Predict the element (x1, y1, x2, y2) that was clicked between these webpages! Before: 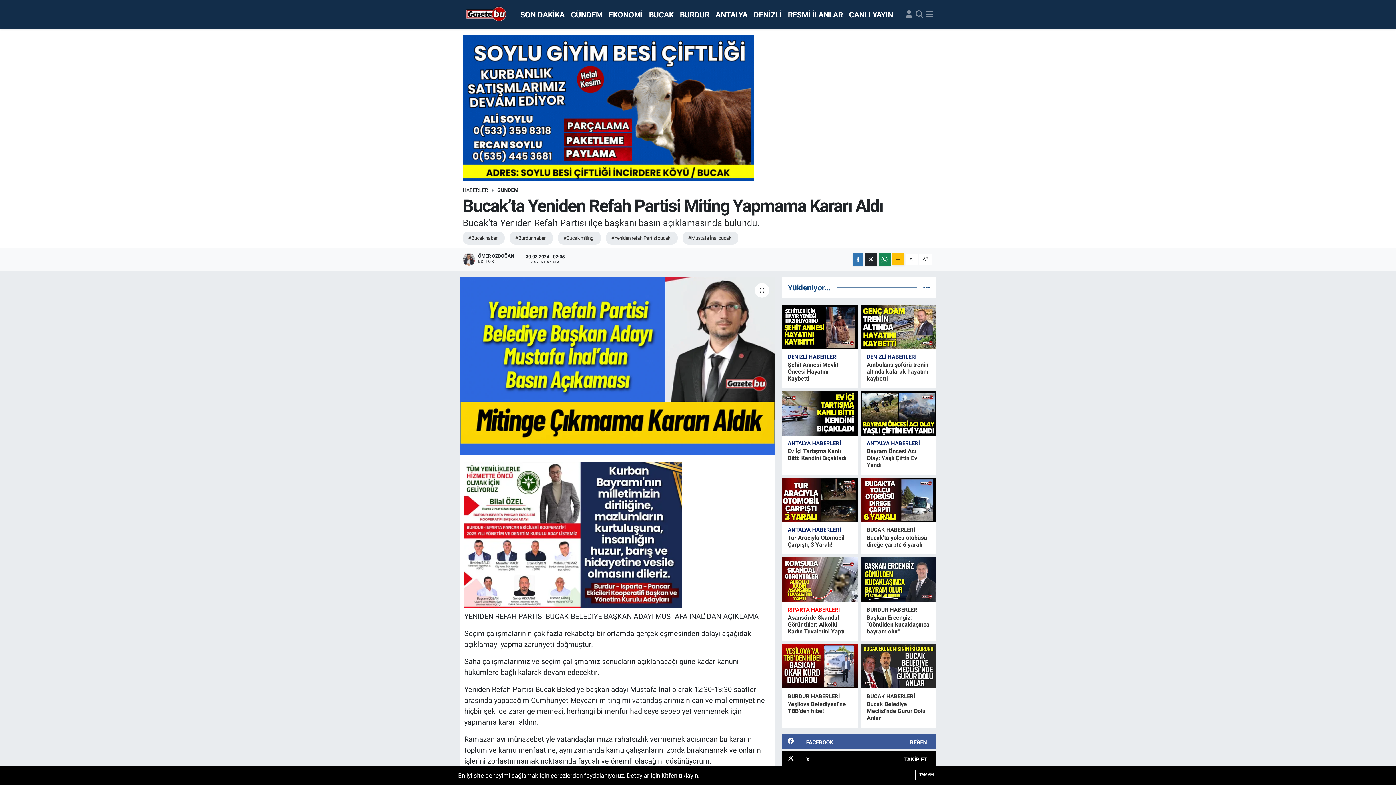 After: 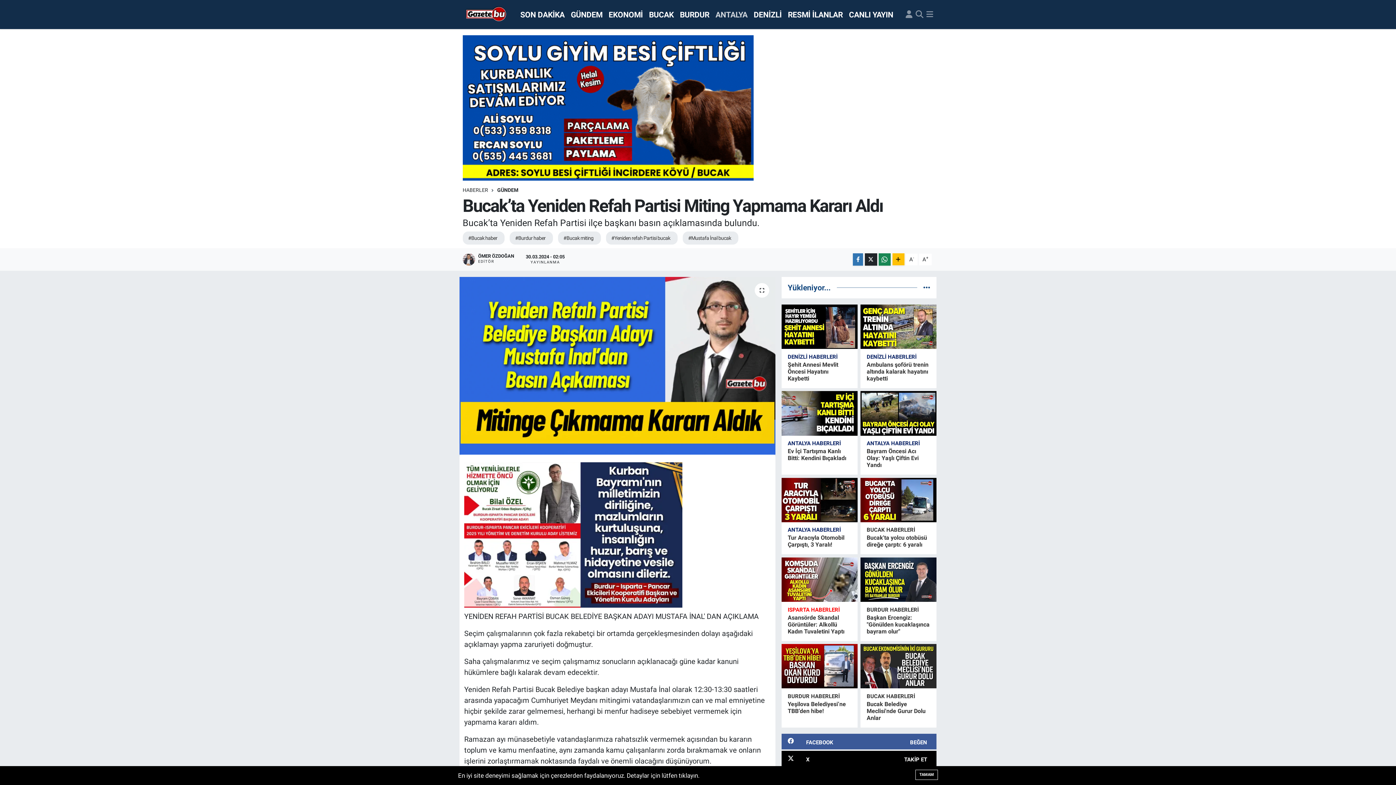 Action: bbox: (712, 5, 750, 23) label: ANTALYA